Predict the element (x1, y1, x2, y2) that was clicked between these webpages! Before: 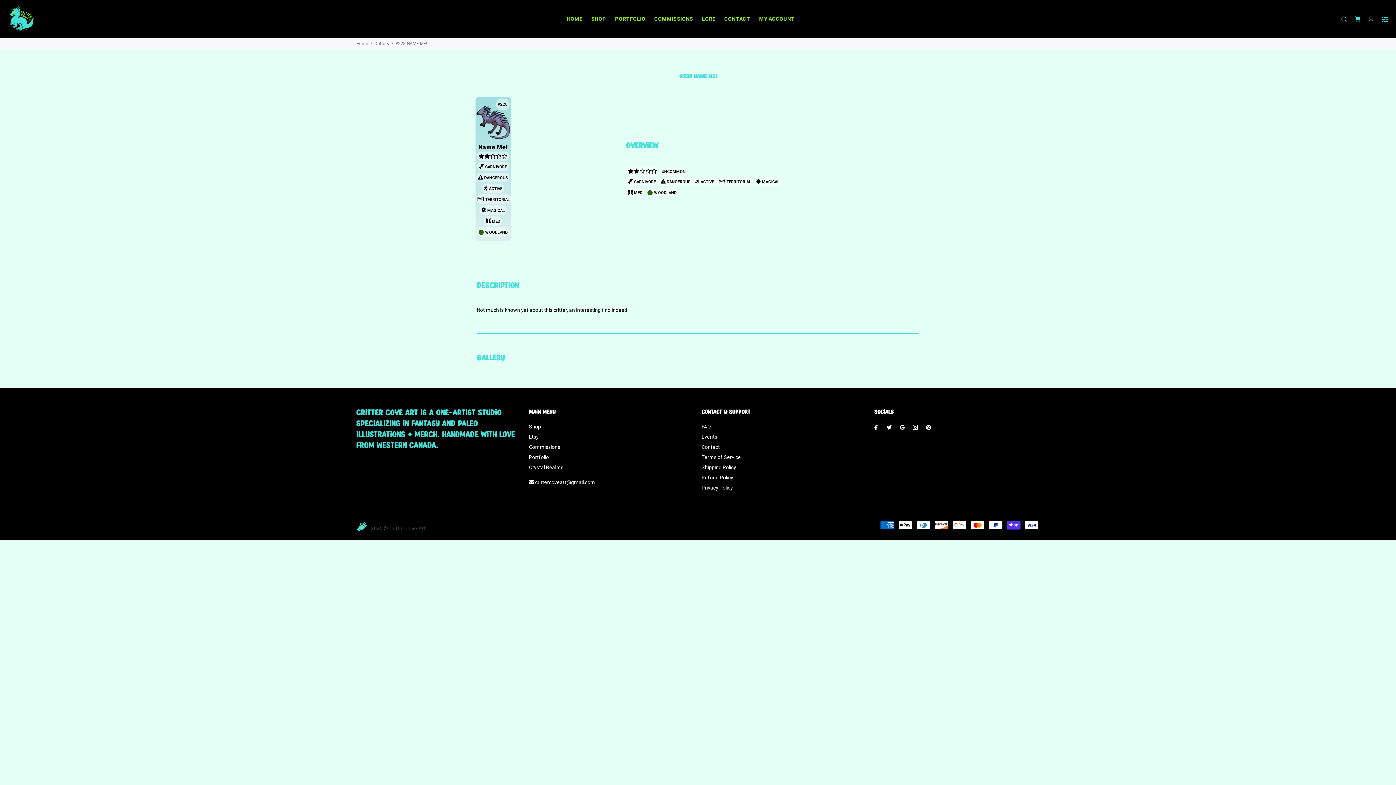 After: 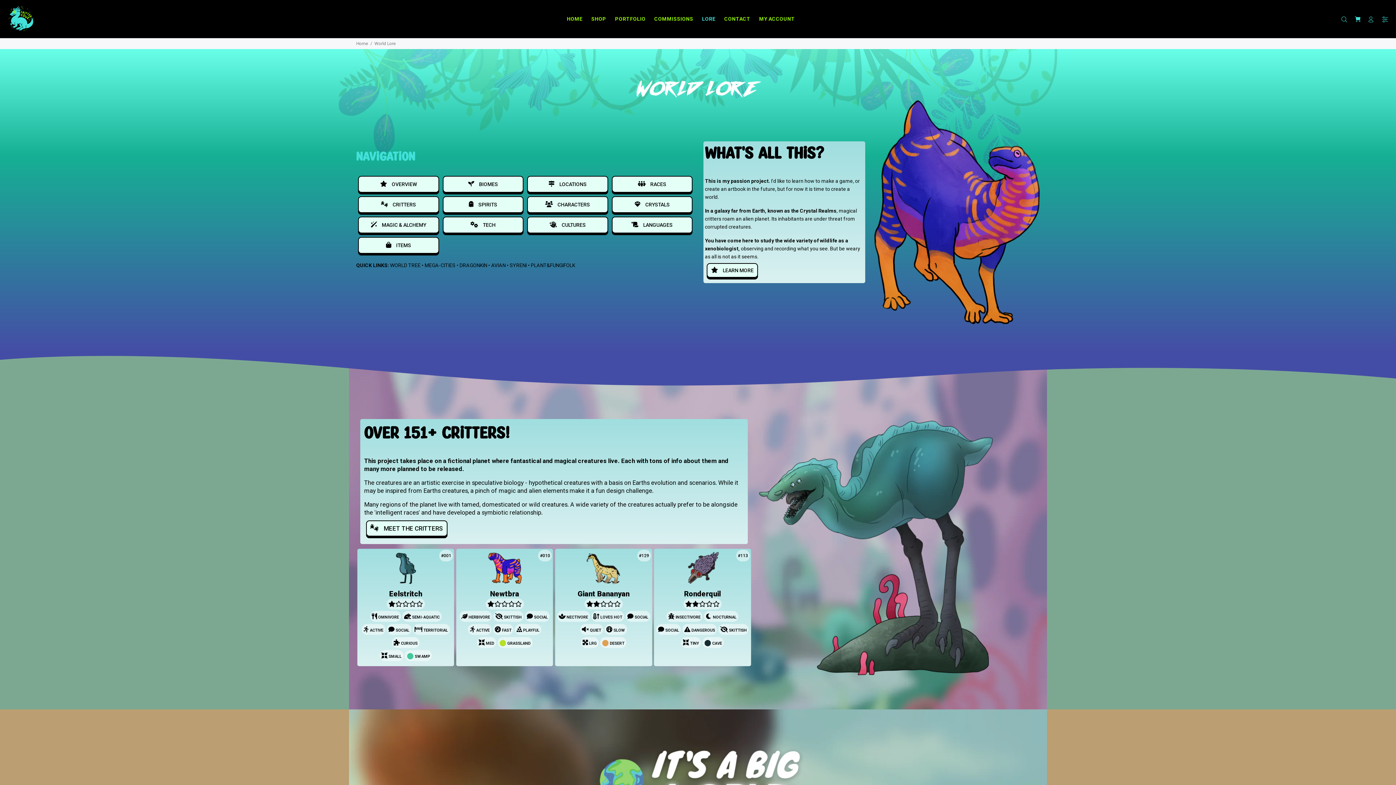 Action: label: LORE bbox: (697, 13, 720, 24)